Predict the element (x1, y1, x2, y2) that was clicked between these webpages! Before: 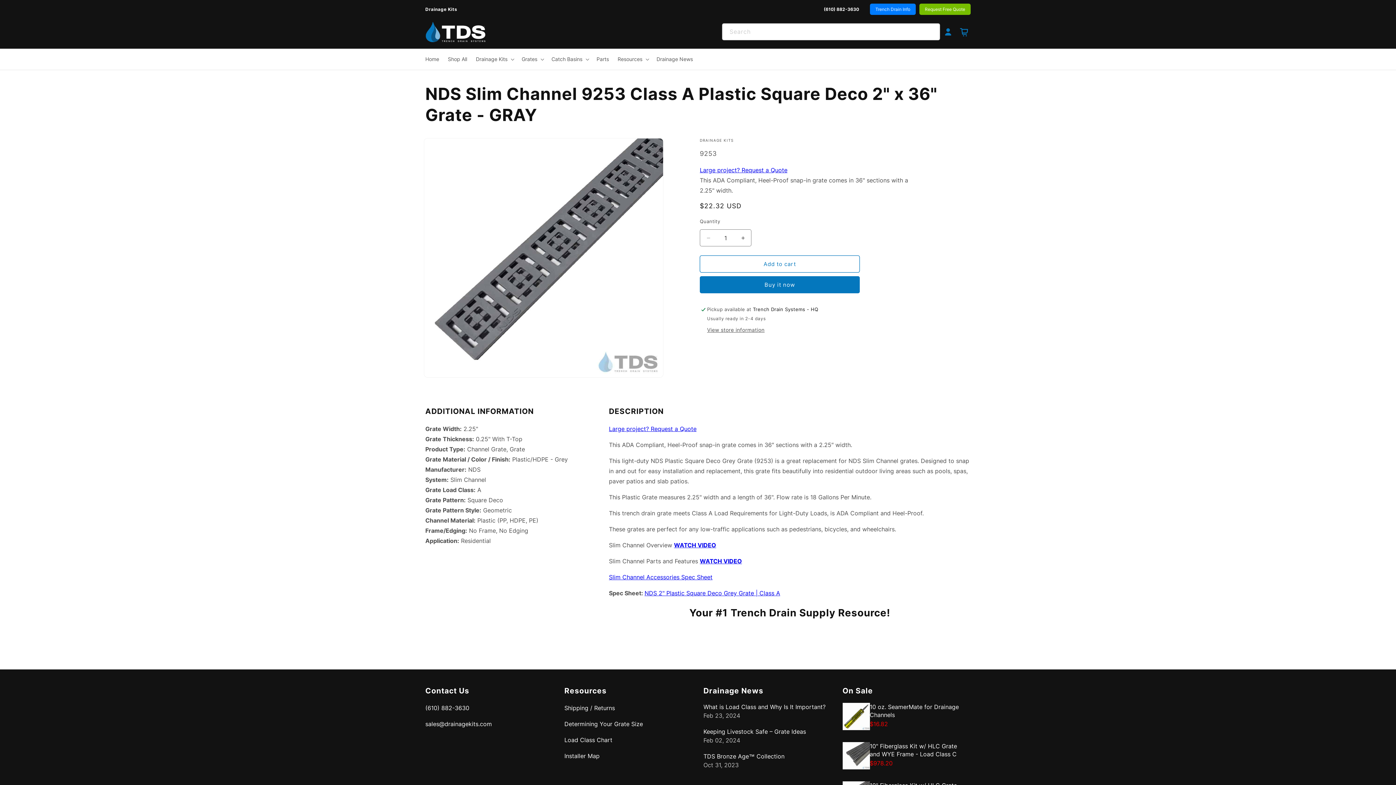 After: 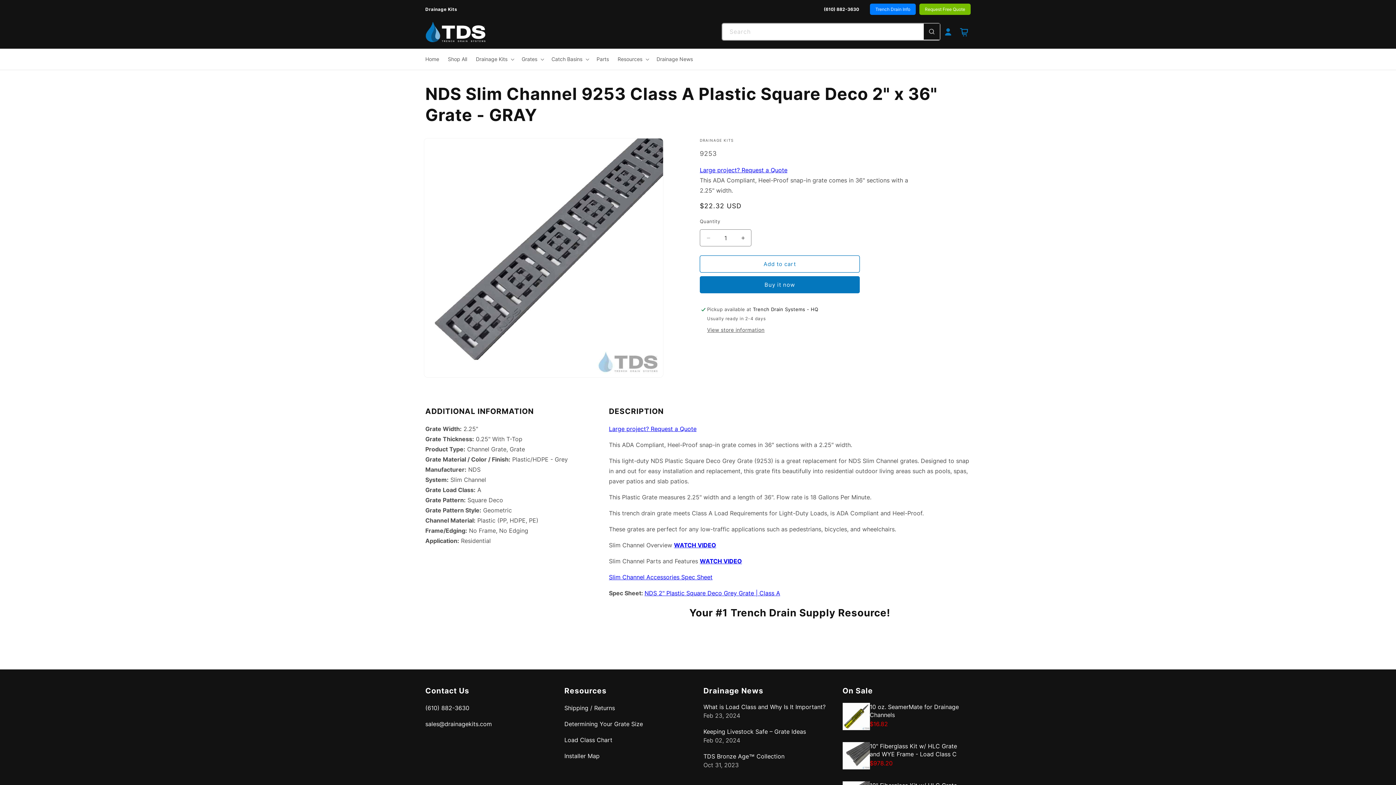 Action: bbox: (924, 23, 940, 39) label: Search